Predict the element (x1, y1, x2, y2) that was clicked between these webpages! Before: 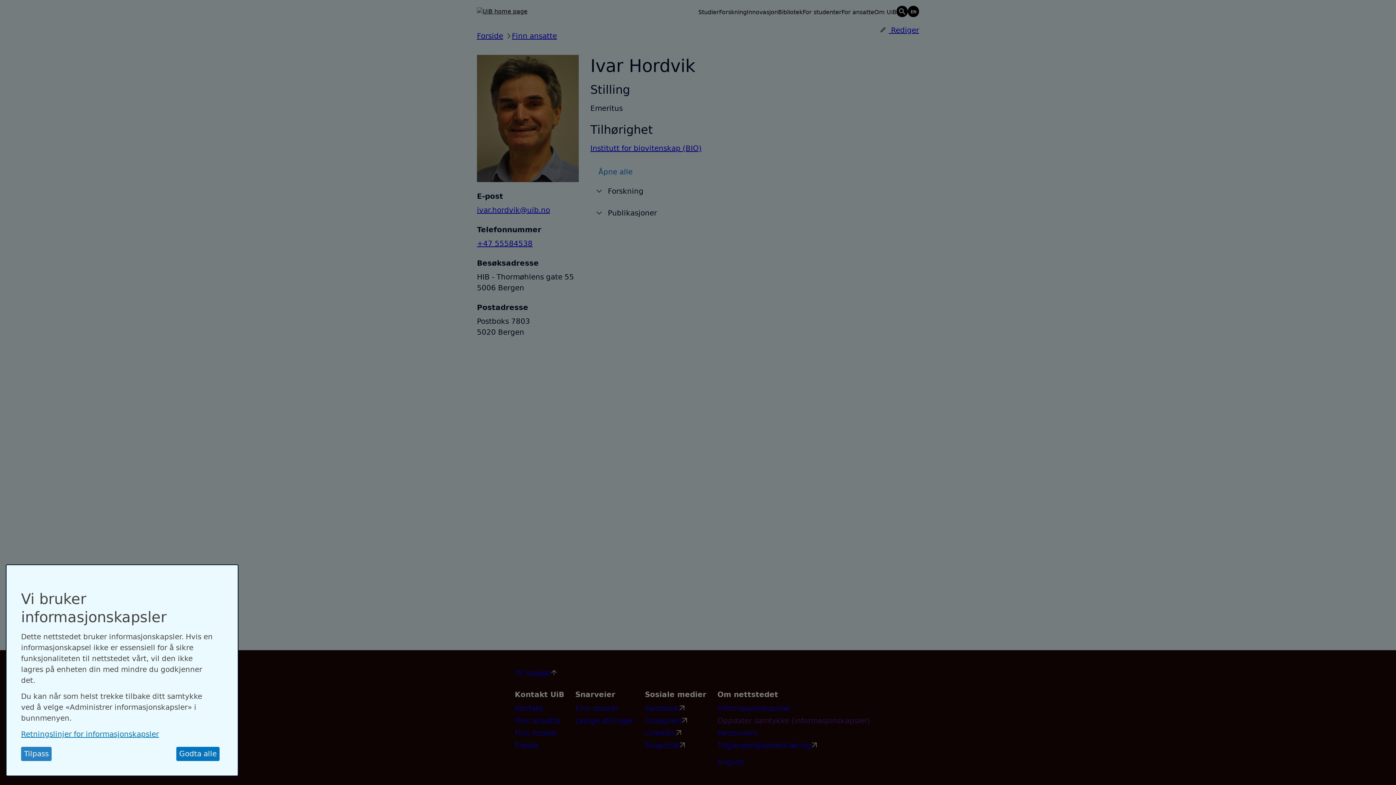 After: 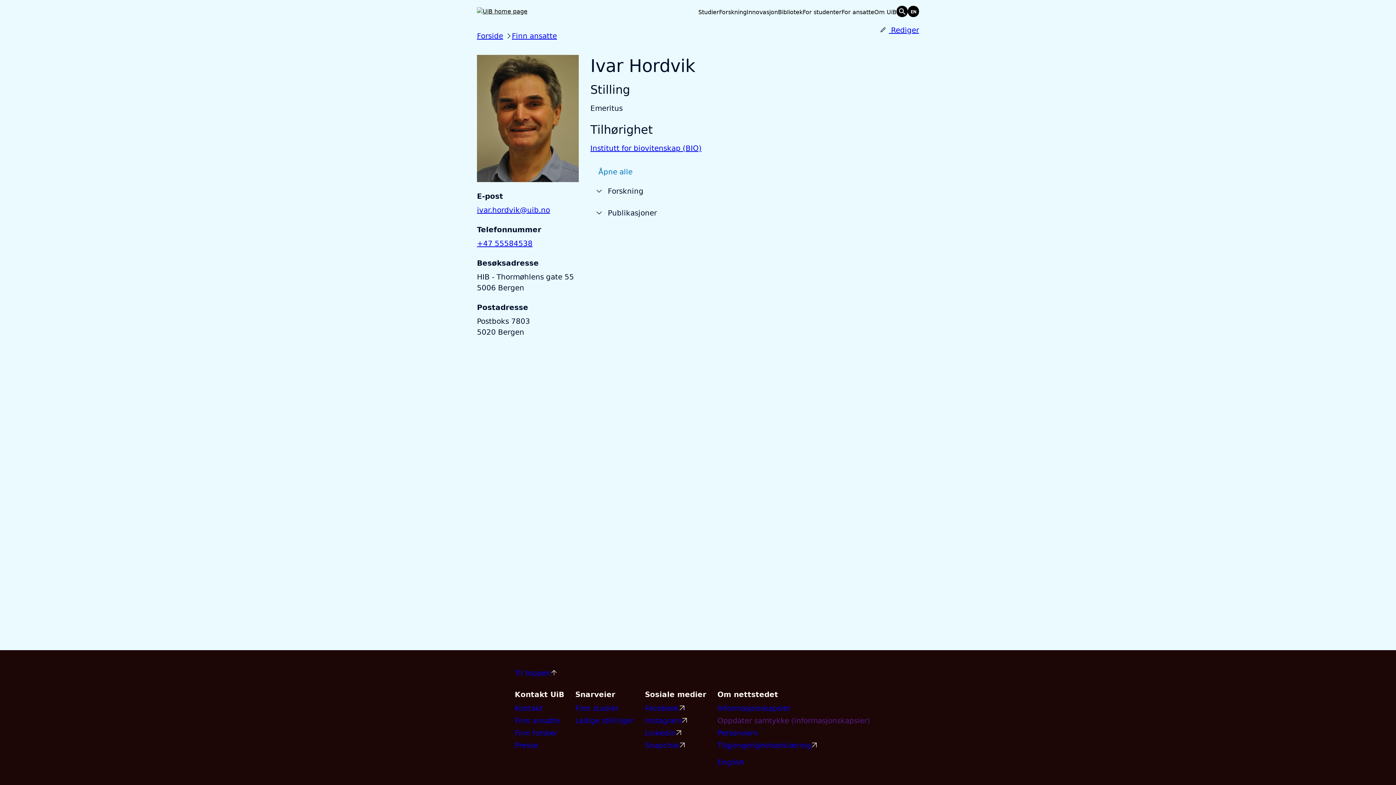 Action: bbox: (223, 569, 234, 578) label: Close dialog and decline all